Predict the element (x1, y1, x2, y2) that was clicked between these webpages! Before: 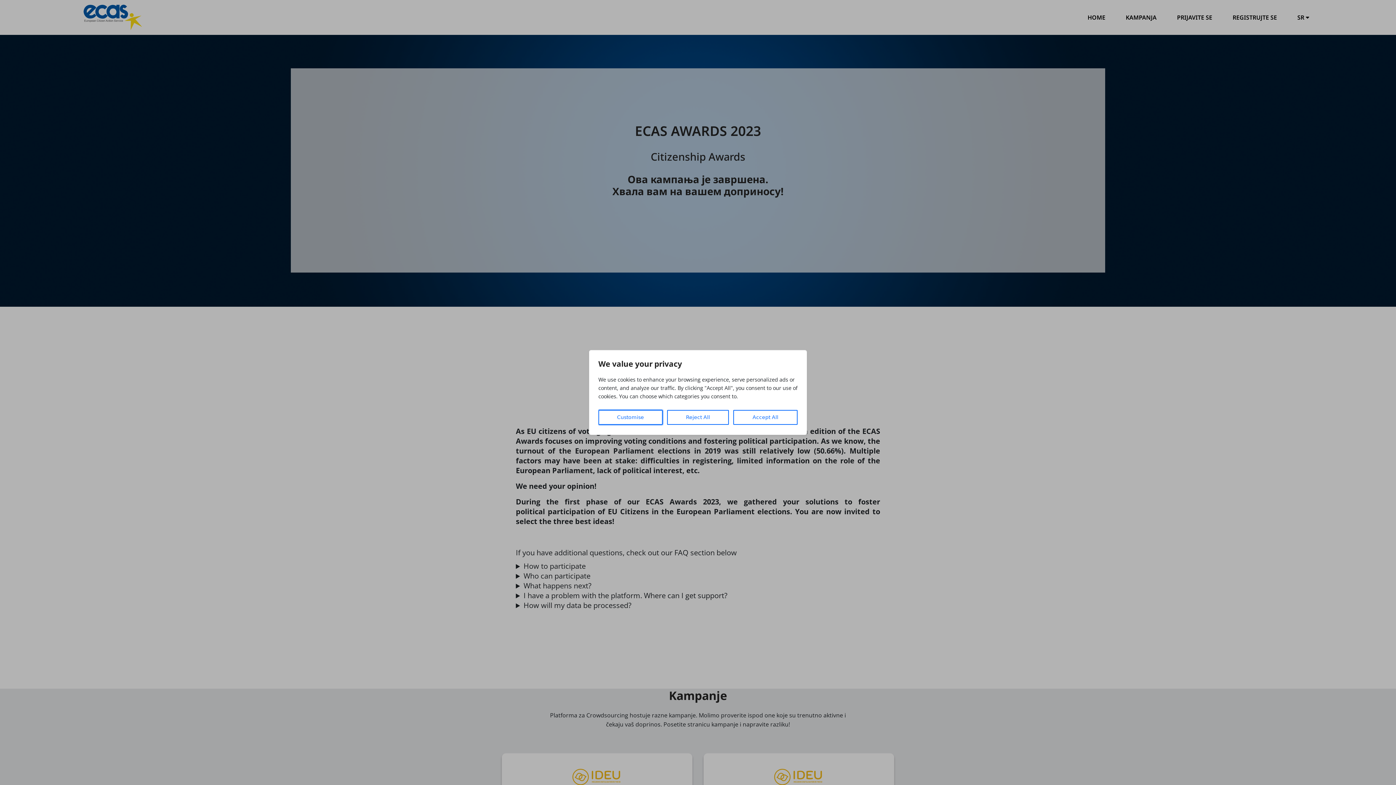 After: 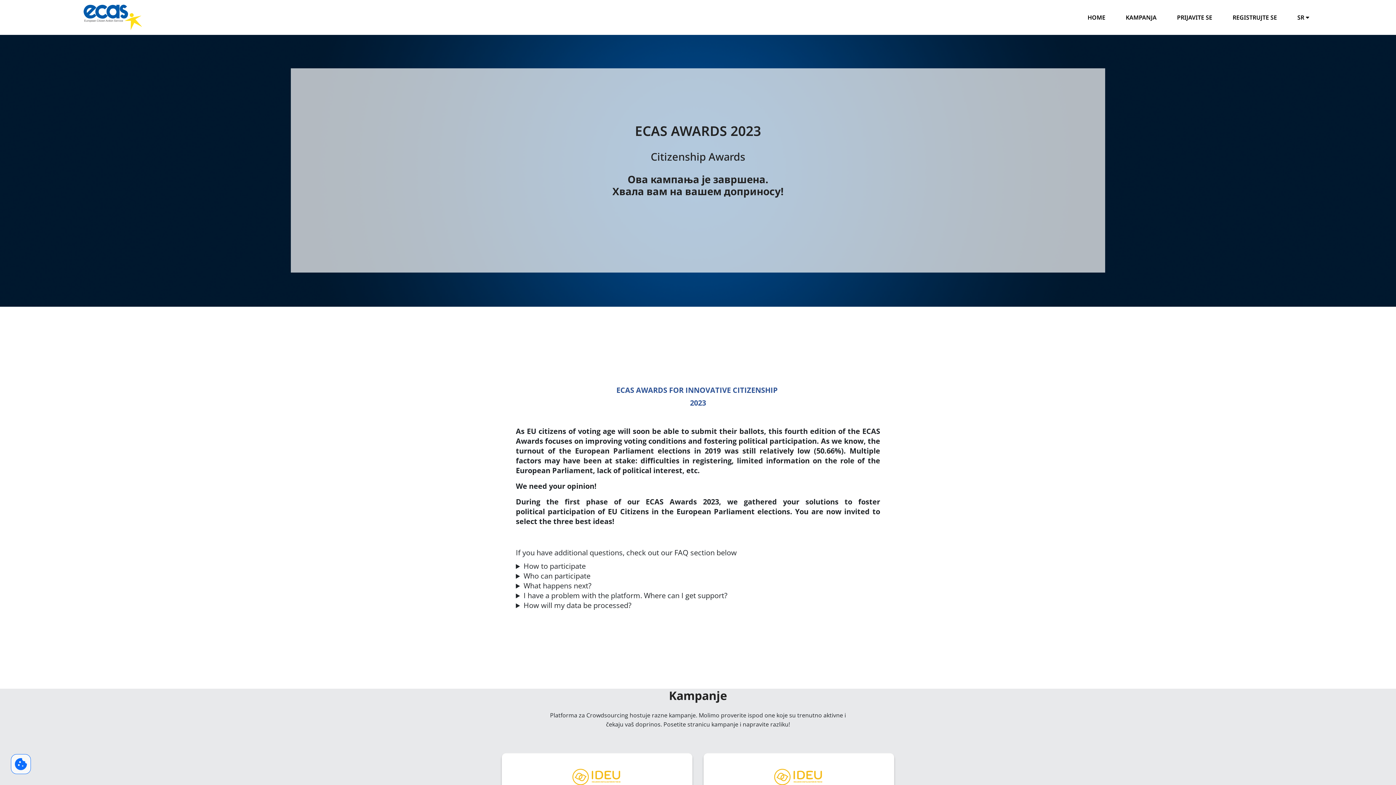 Action: bbox: (667, 410, 729, 425) label: Reject All